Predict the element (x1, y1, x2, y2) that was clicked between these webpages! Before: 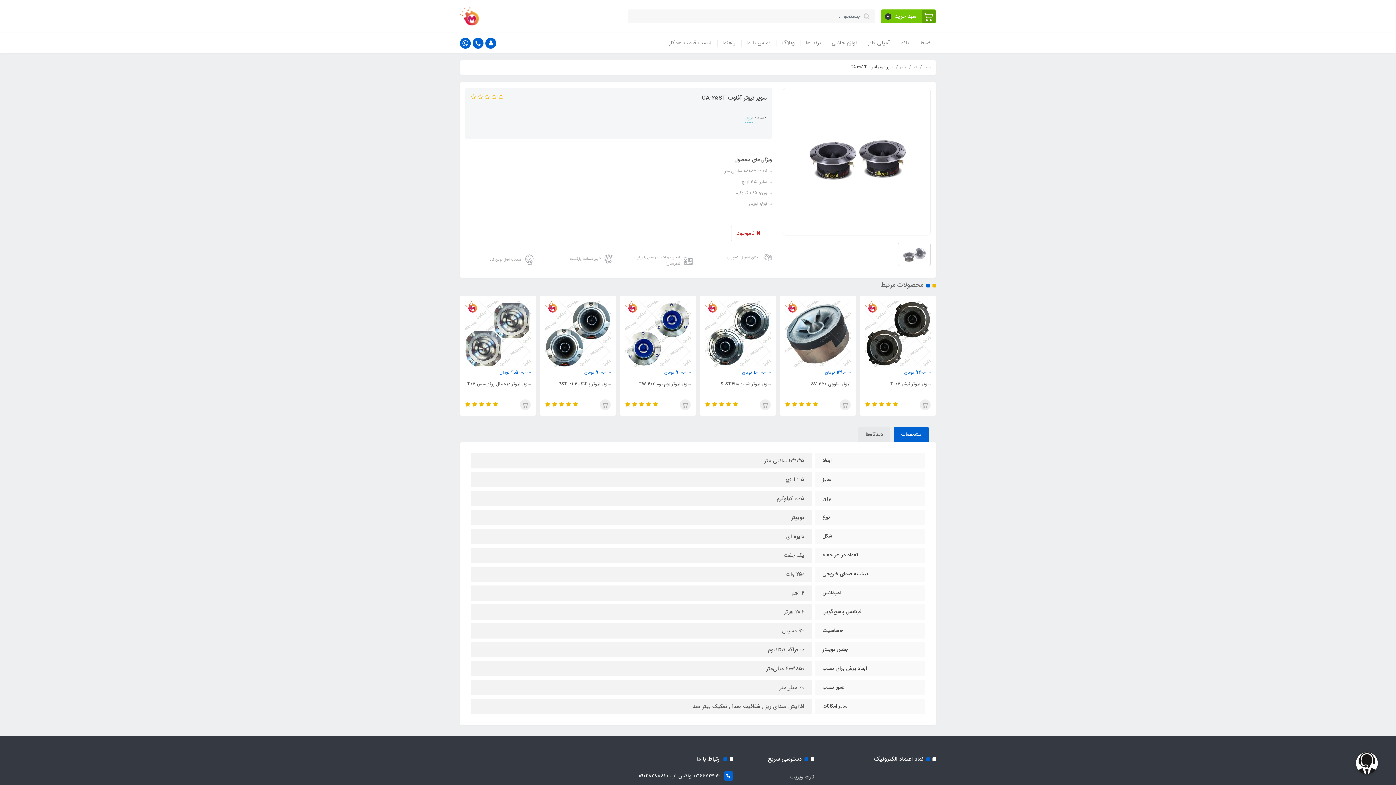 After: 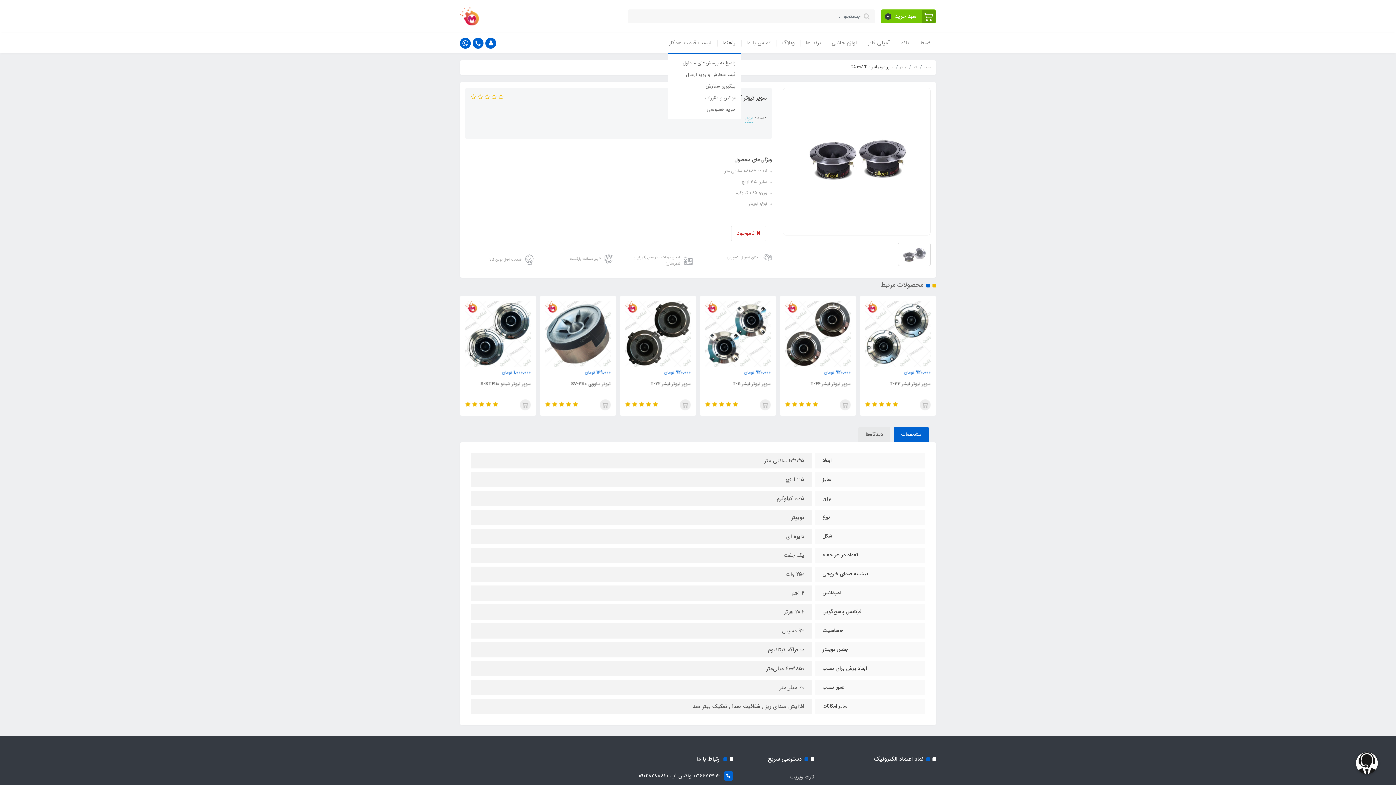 Action: label: راهنما bbox: (717, 33, 741, 53)